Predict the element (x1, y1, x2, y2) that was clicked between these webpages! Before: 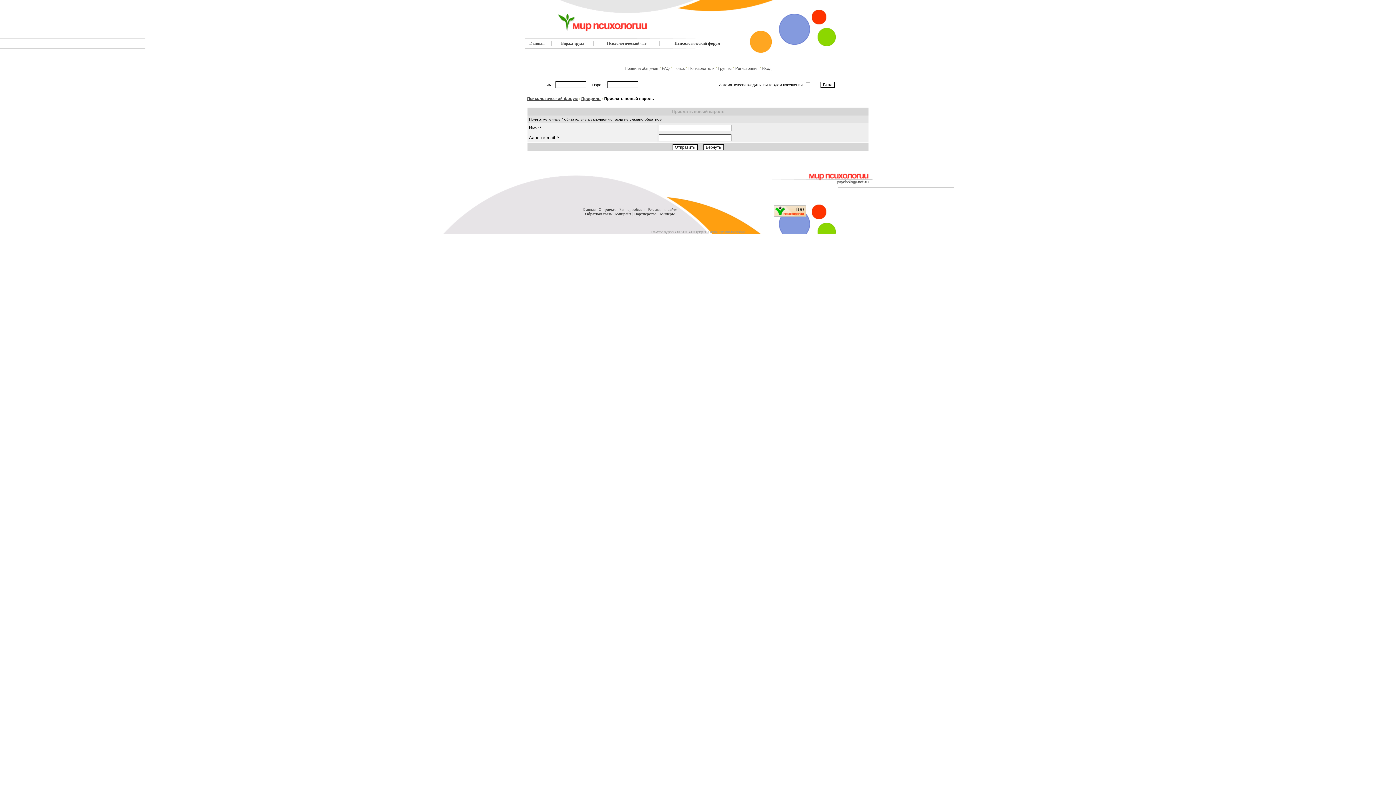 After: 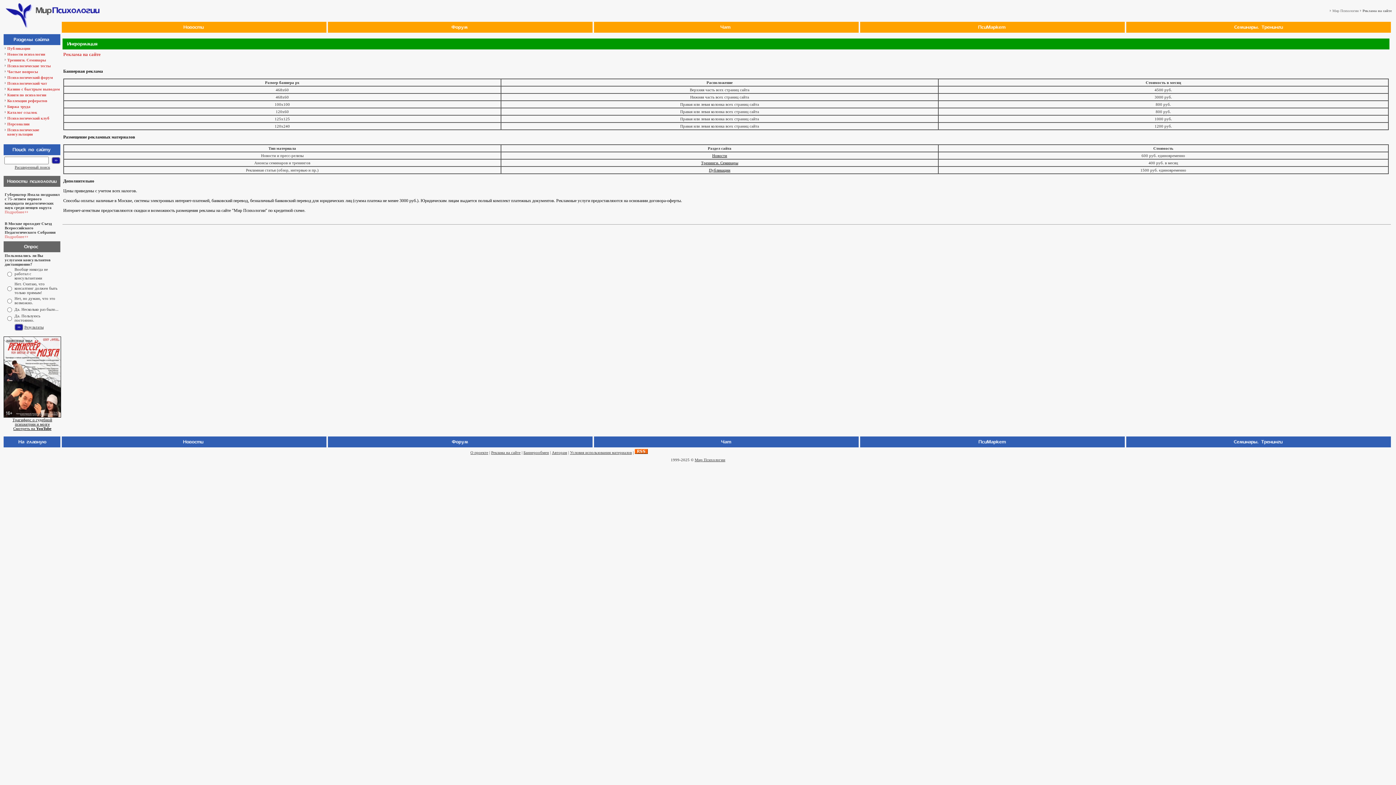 Action: label: Реклама на сайте bbox: (647, 207, 677, 211)